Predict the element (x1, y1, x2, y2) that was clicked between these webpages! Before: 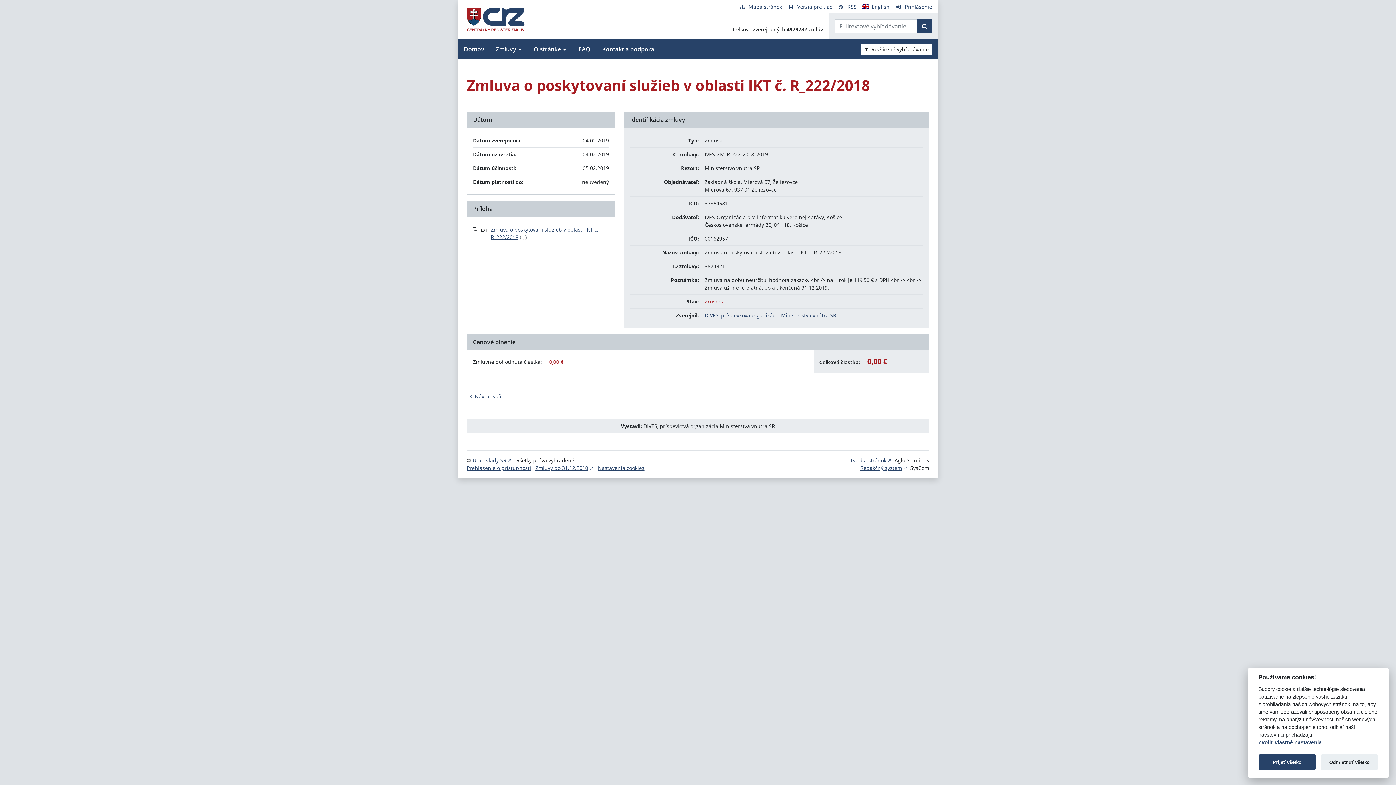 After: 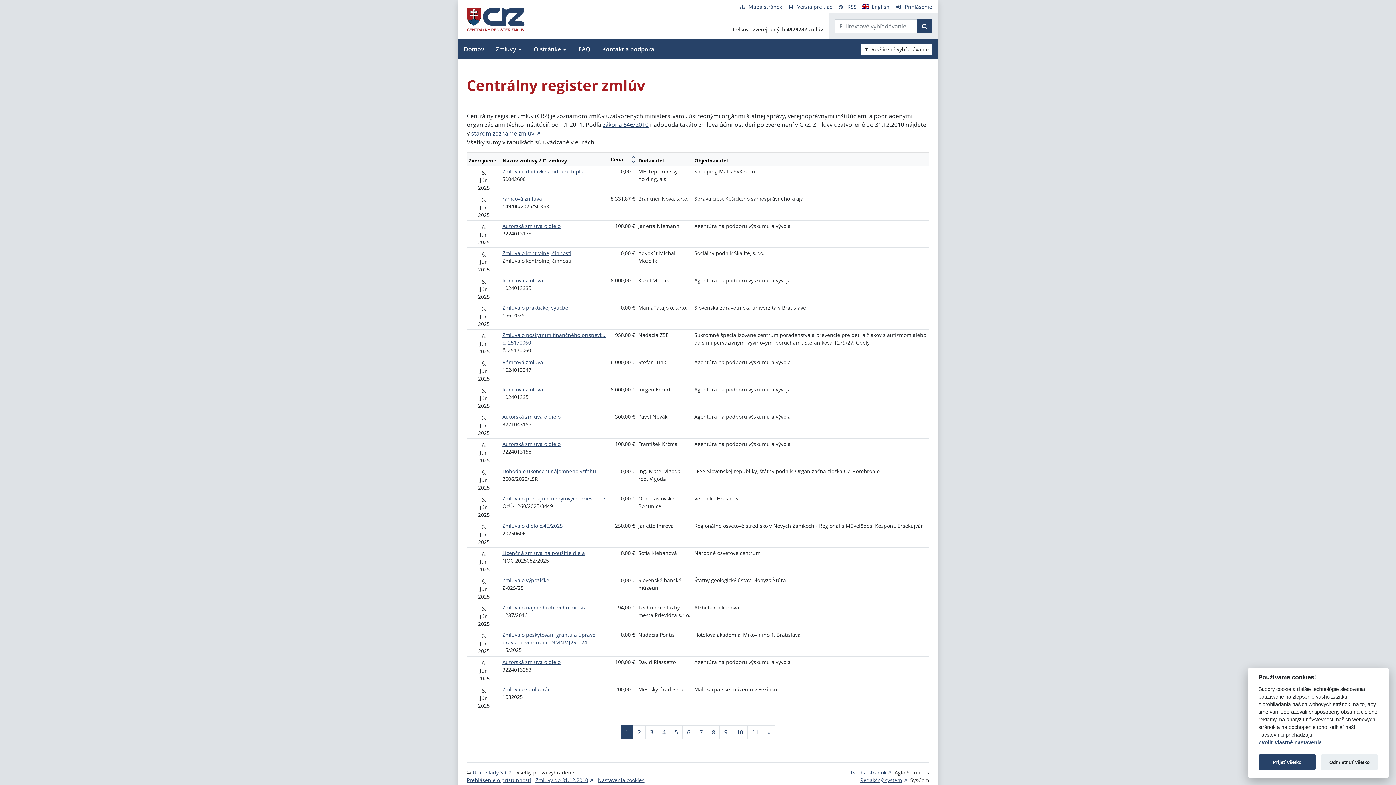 Action: bbox: (917, 19, 932, 33) label: Začať hľadať